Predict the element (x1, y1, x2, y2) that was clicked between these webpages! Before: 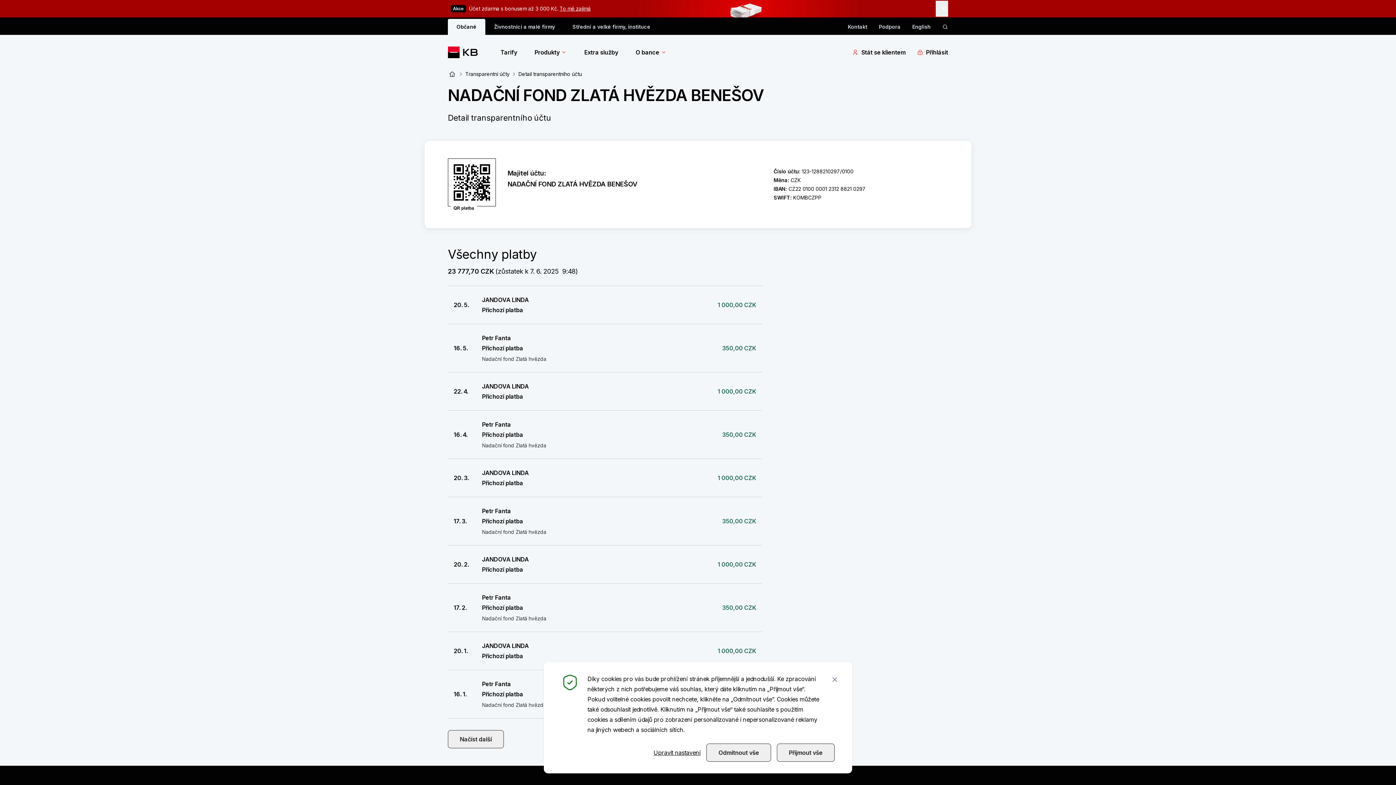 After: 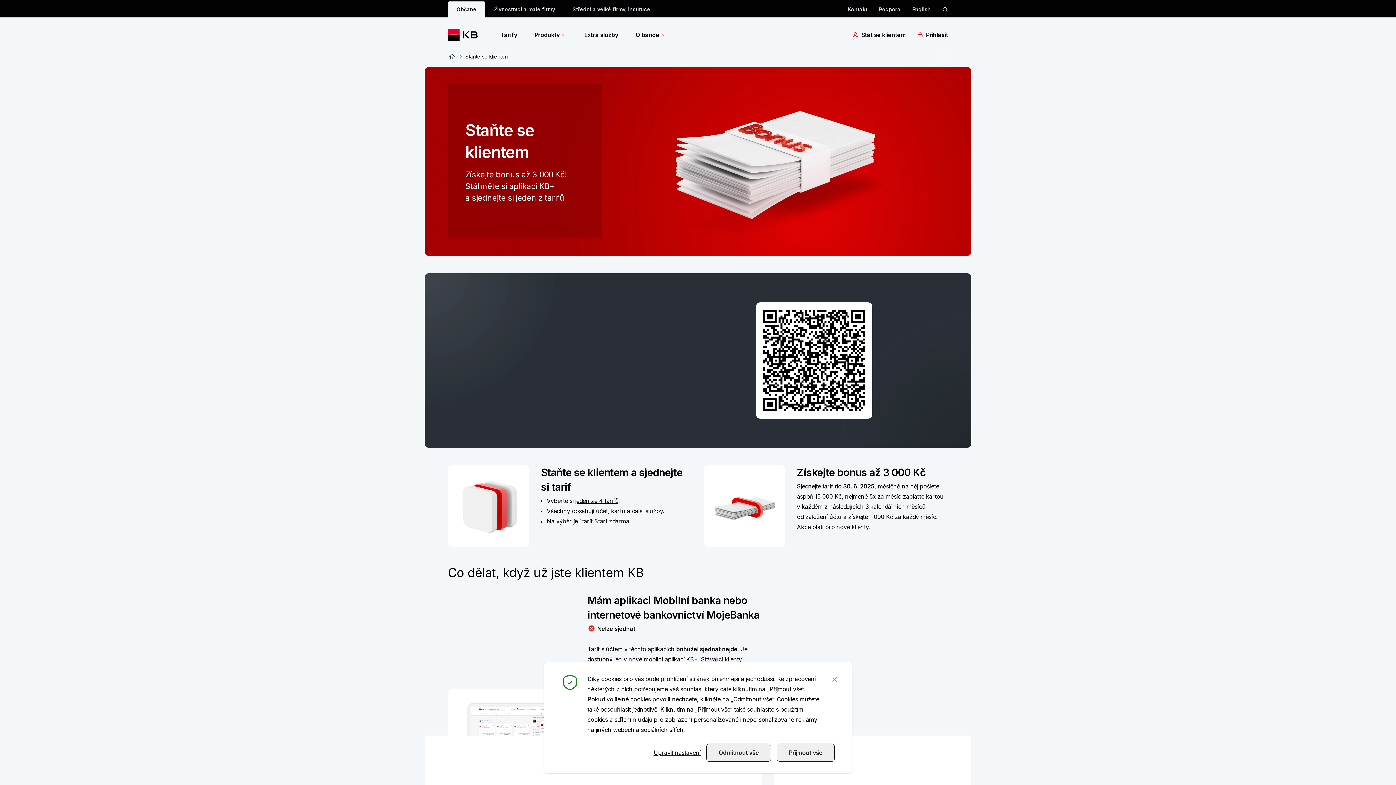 Action: label: Přepínání vnořených navigačních položek bbox: (852, 47, 905, 57)